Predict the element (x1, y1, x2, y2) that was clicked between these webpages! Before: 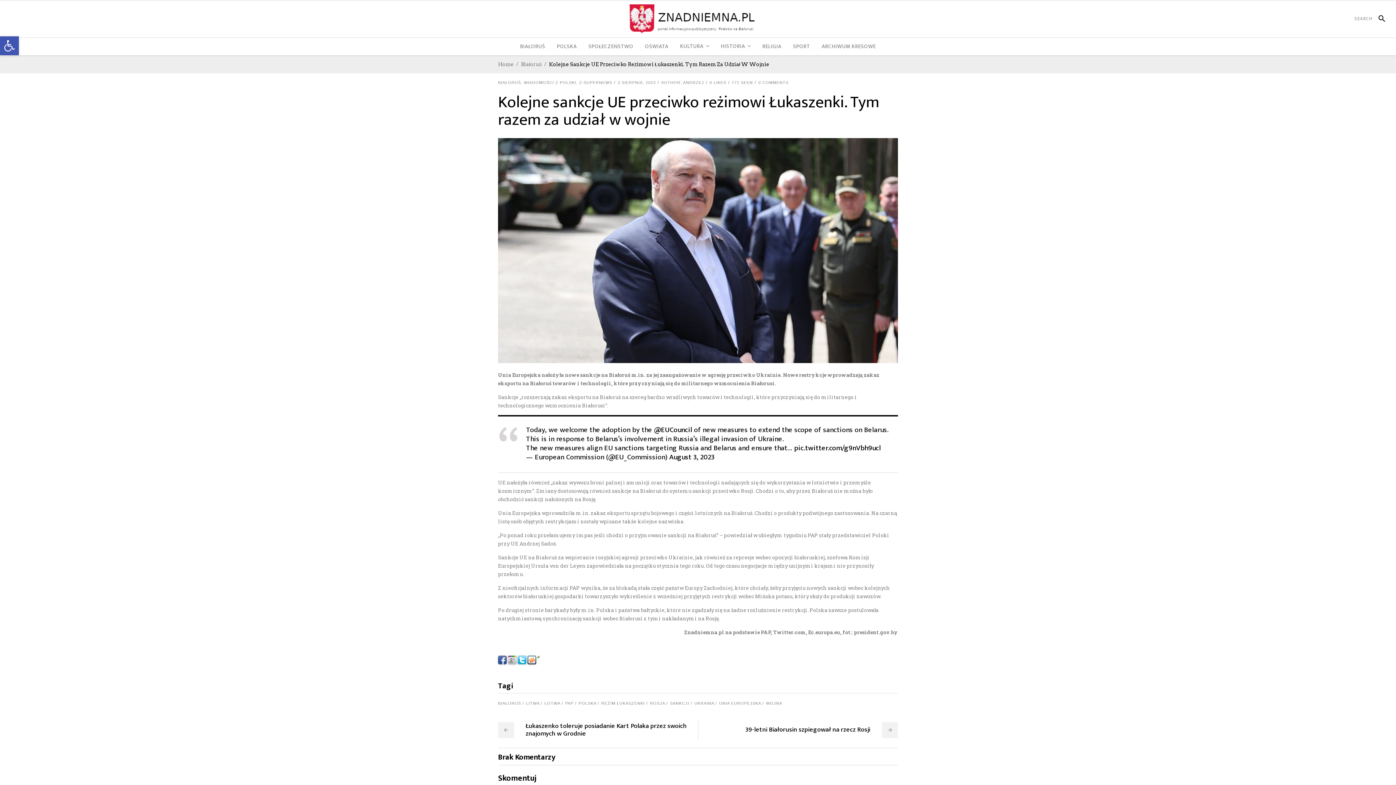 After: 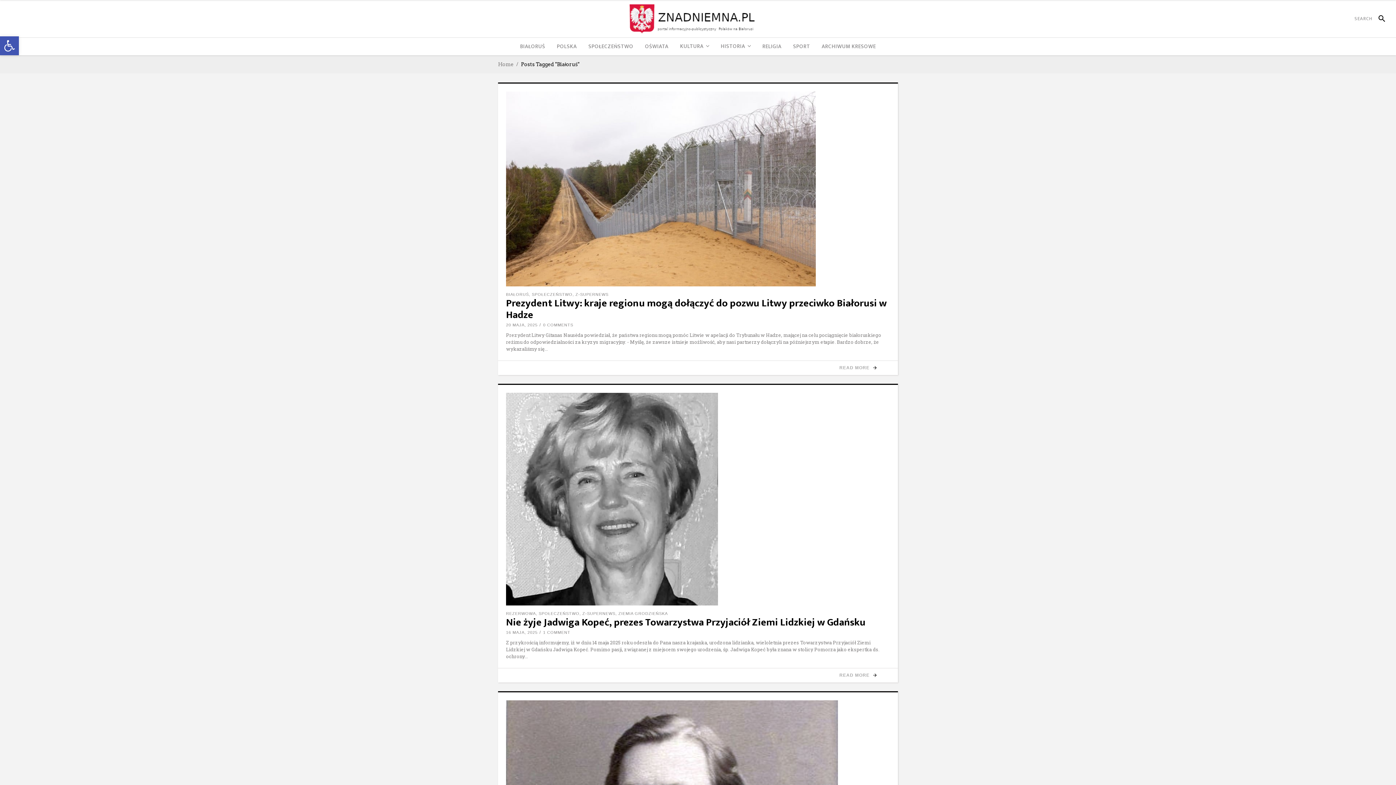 Action: bbox: (498, 699, 524, 707) label: BIAŁORUŚ